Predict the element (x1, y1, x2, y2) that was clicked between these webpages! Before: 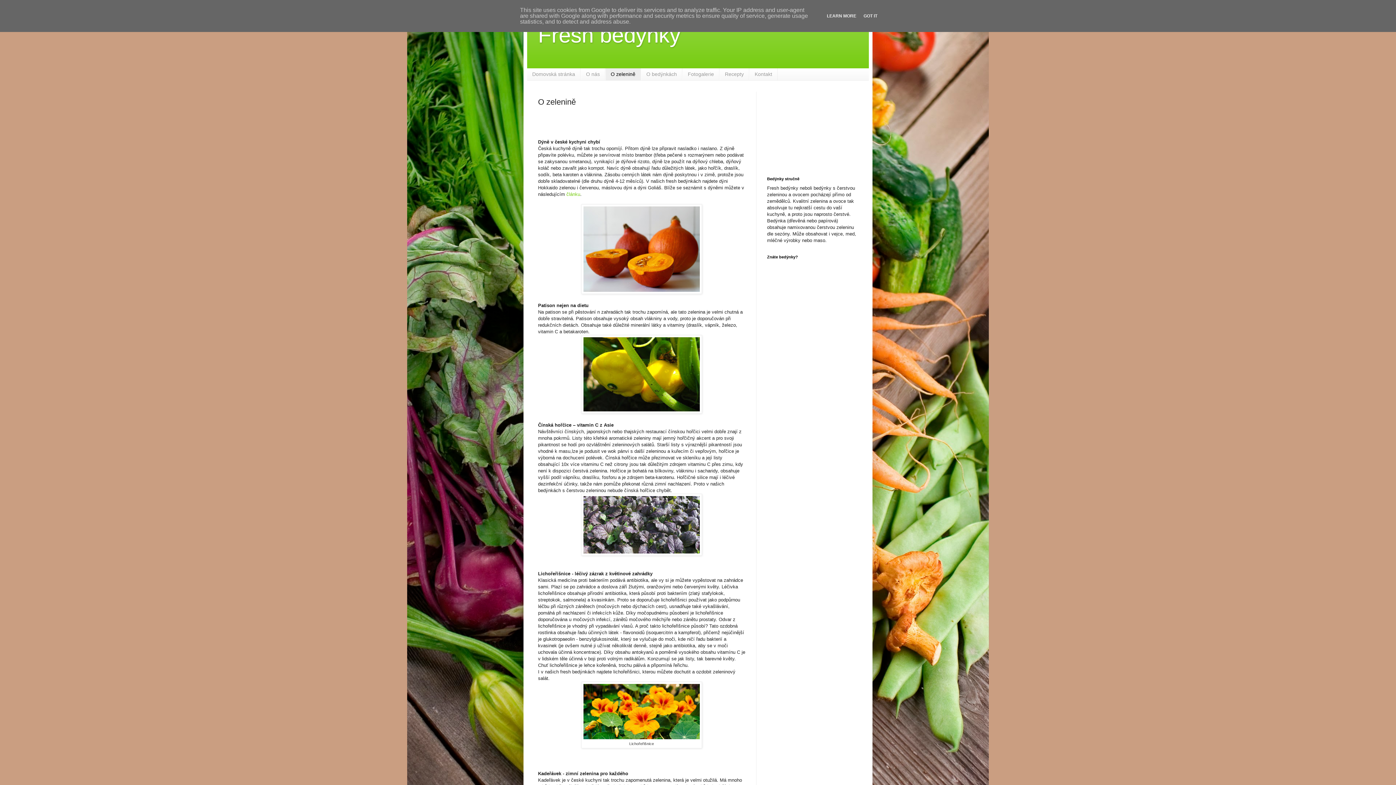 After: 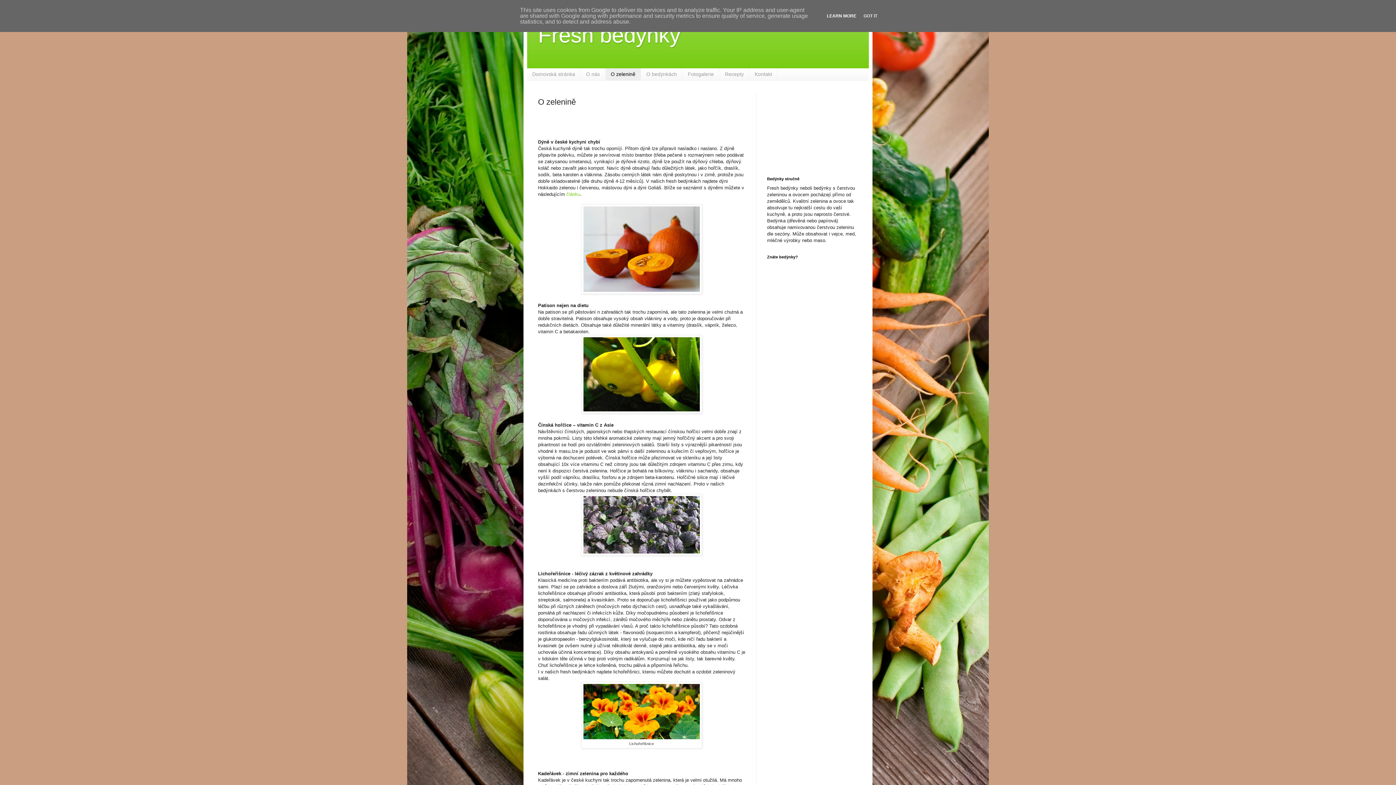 Action: bbox: (824, 13, 858, 18) label: LEARN MORE